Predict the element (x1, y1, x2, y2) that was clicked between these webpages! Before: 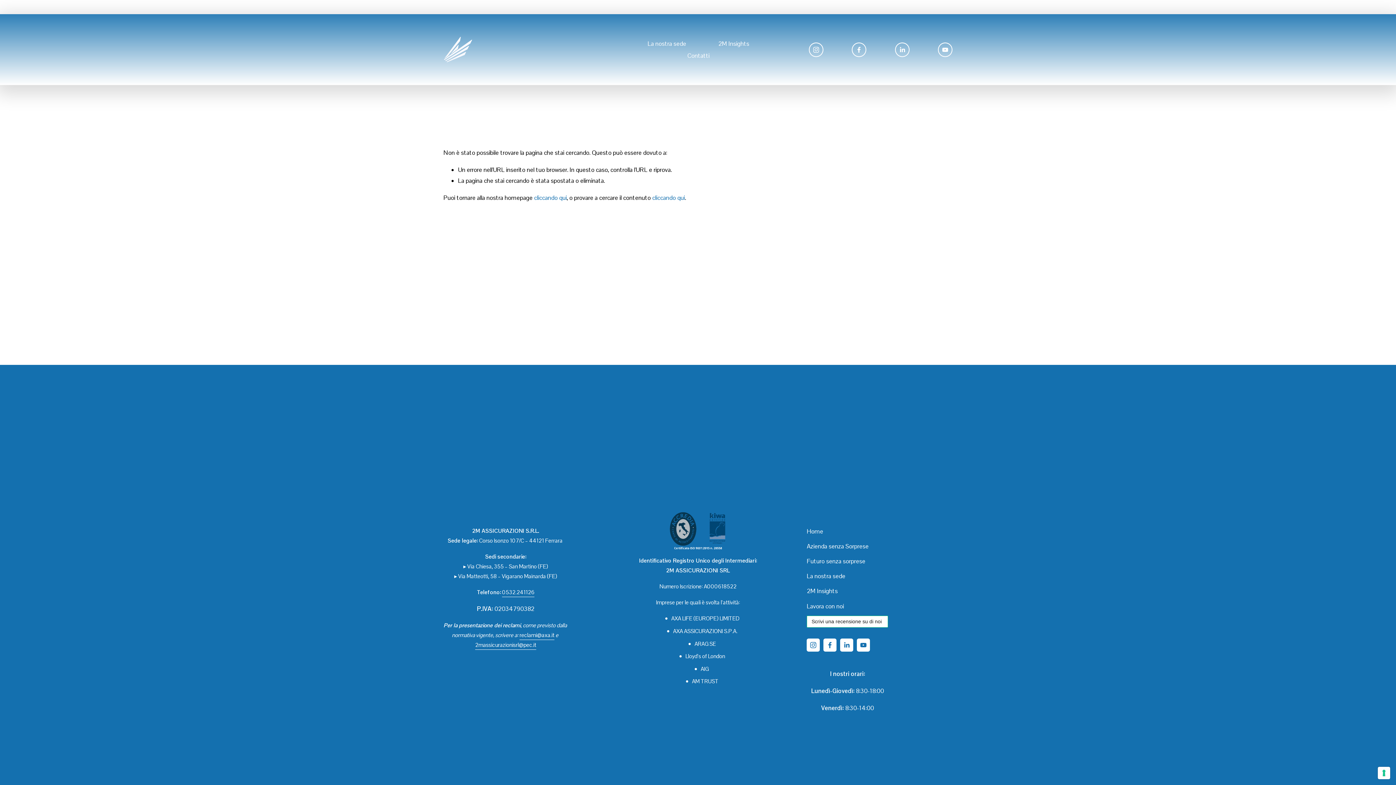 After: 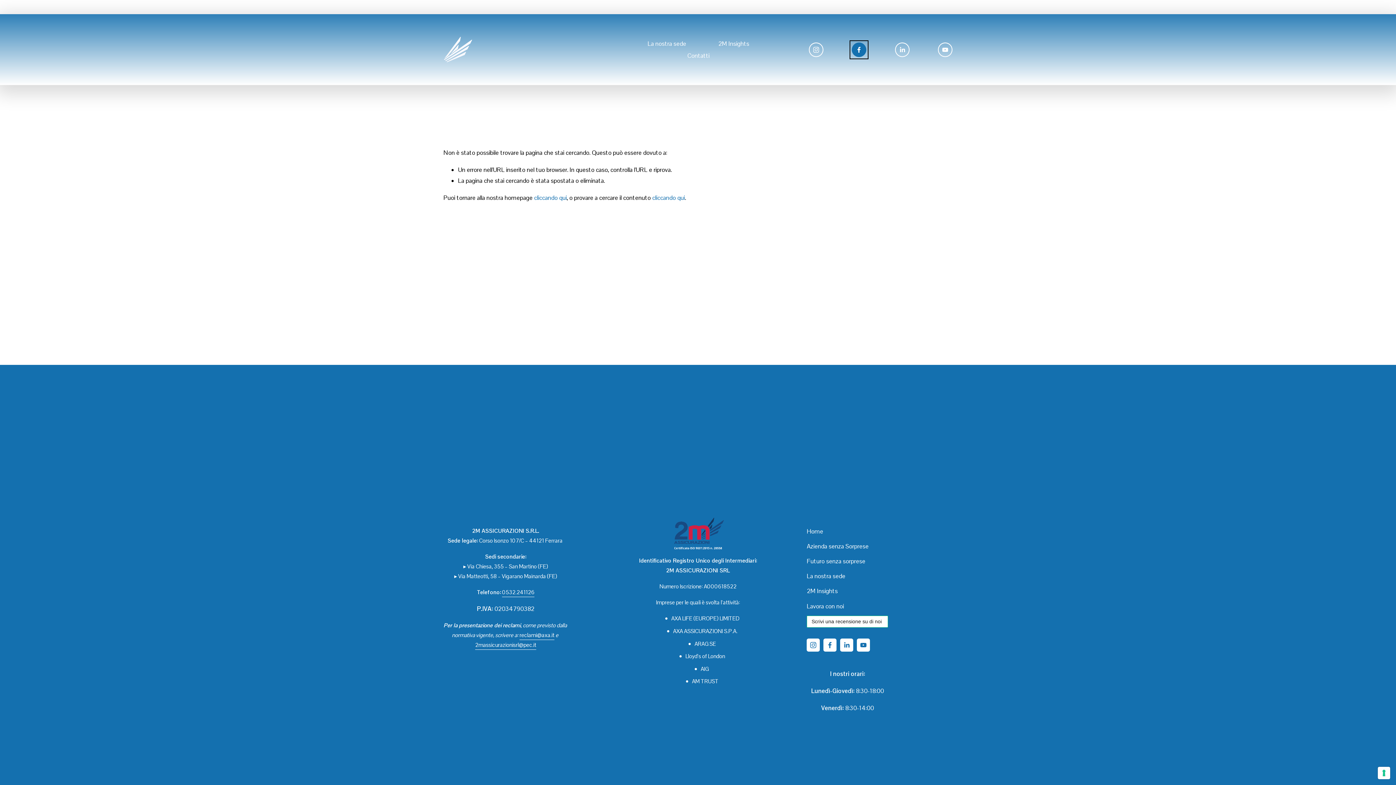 Action: bbox: (852, 42, 866, 56) label: Facebook